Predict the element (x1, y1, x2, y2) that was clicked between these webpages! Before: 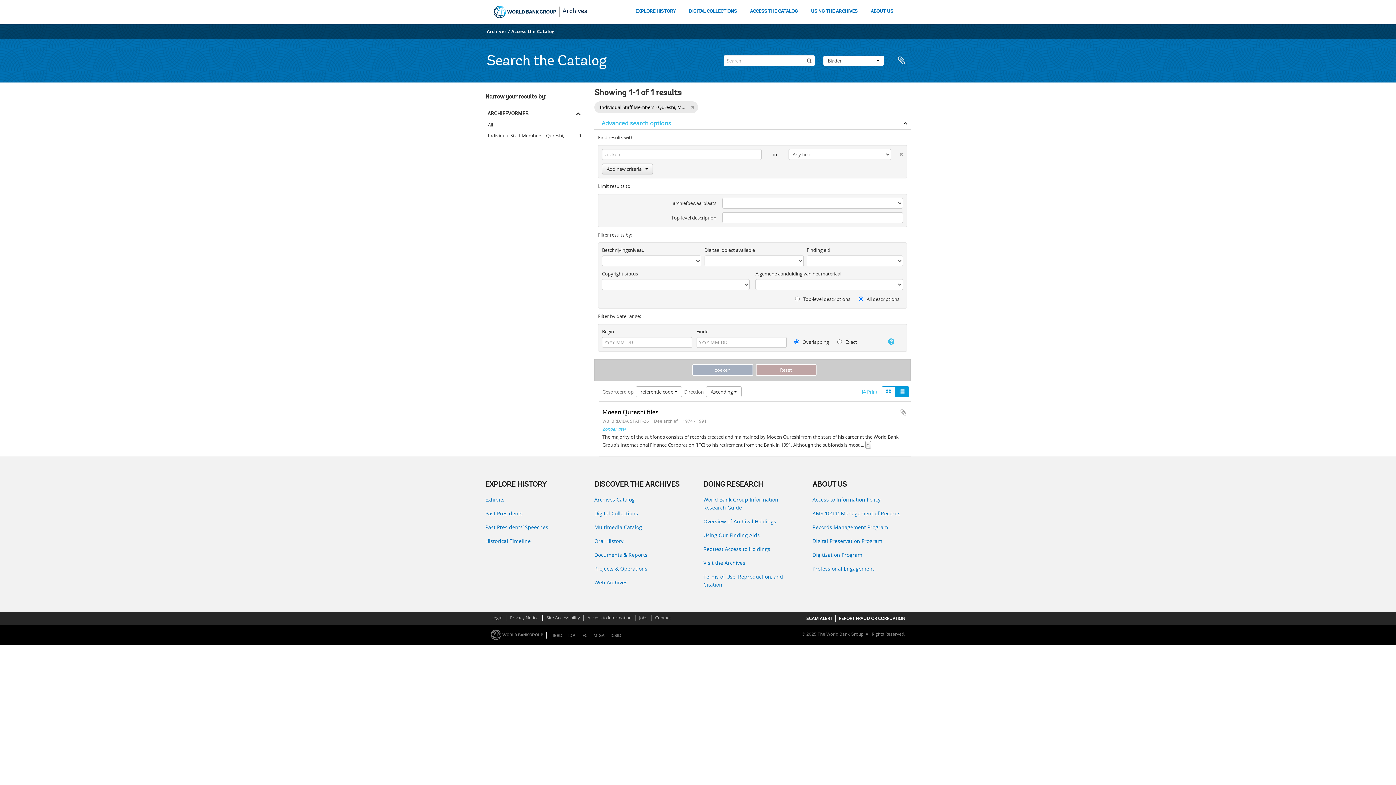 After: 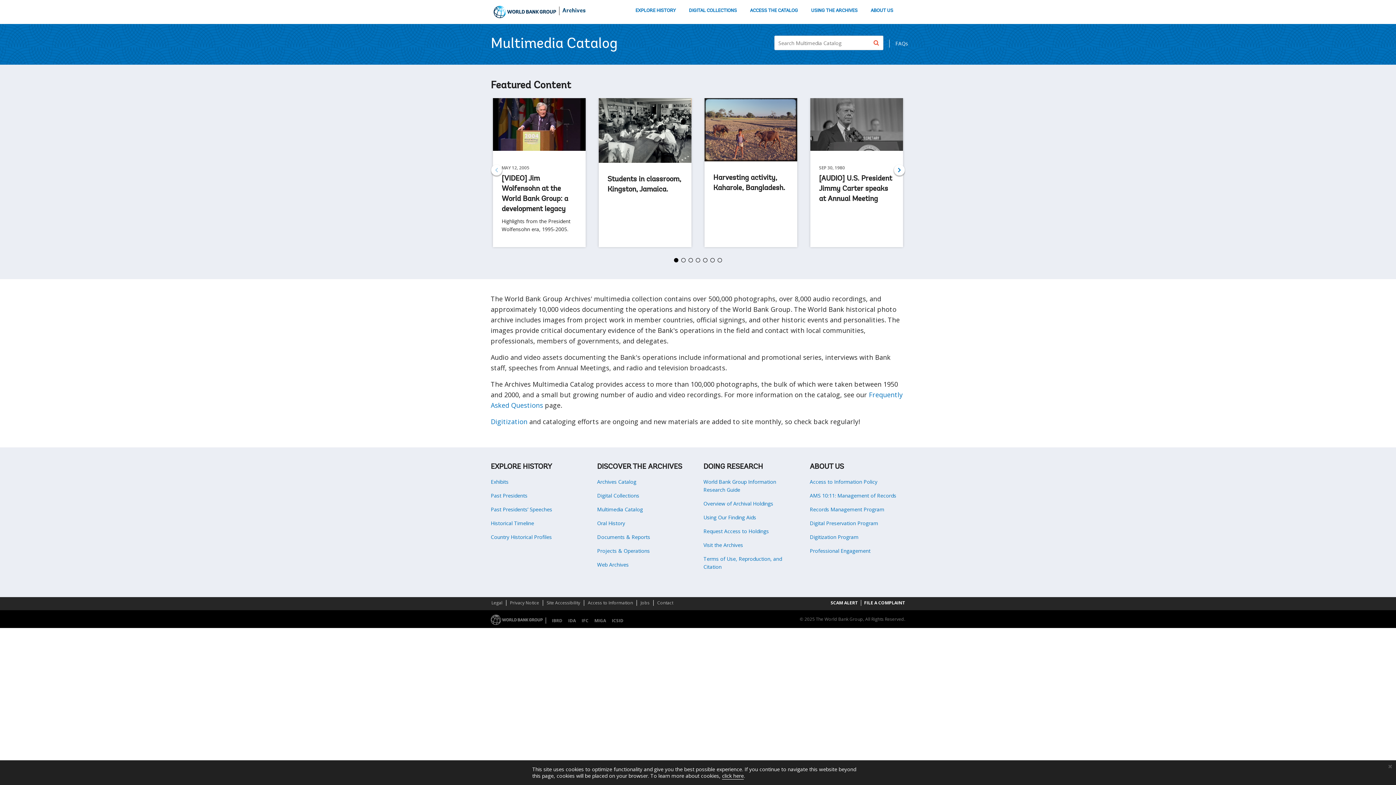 Action: label: Multimedia Catalog bbox: (594, 523, 692, 531)